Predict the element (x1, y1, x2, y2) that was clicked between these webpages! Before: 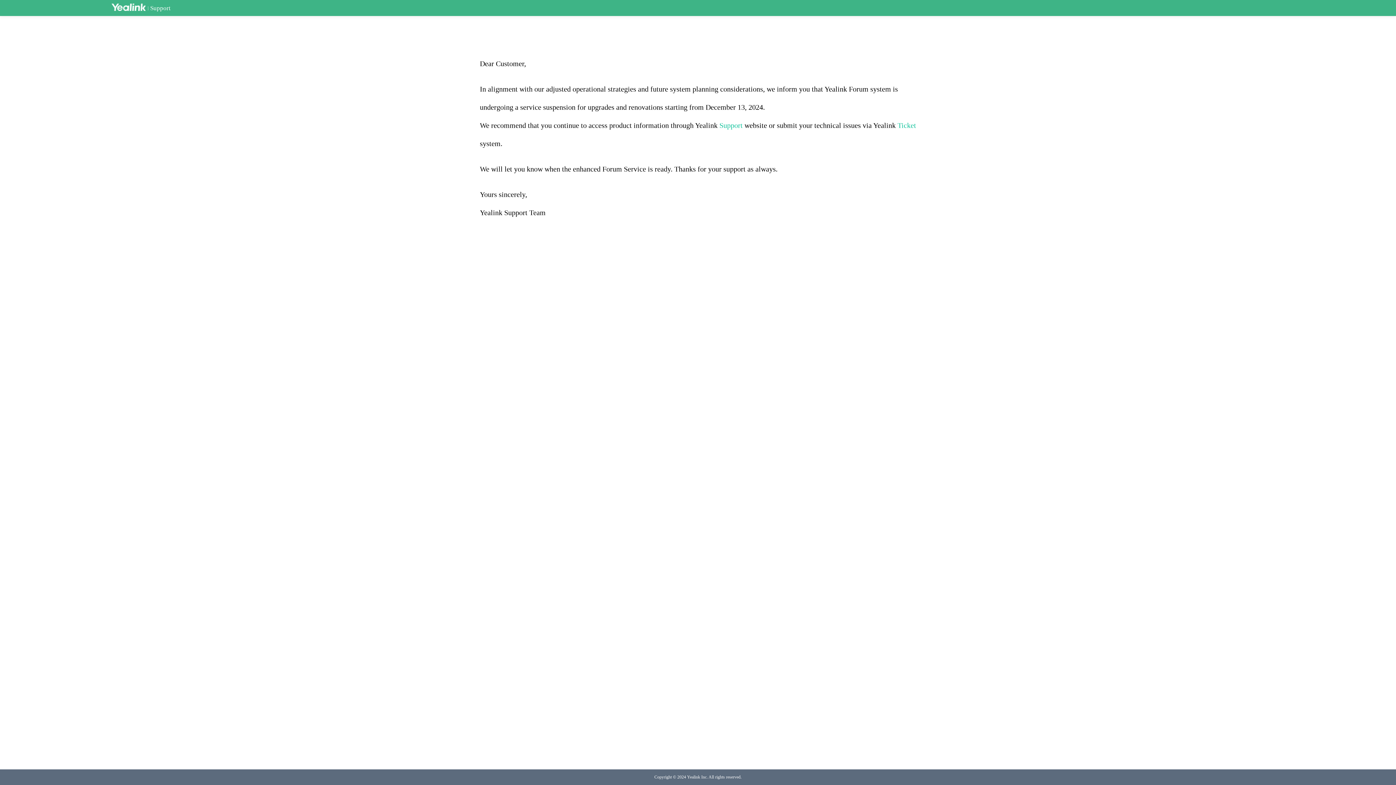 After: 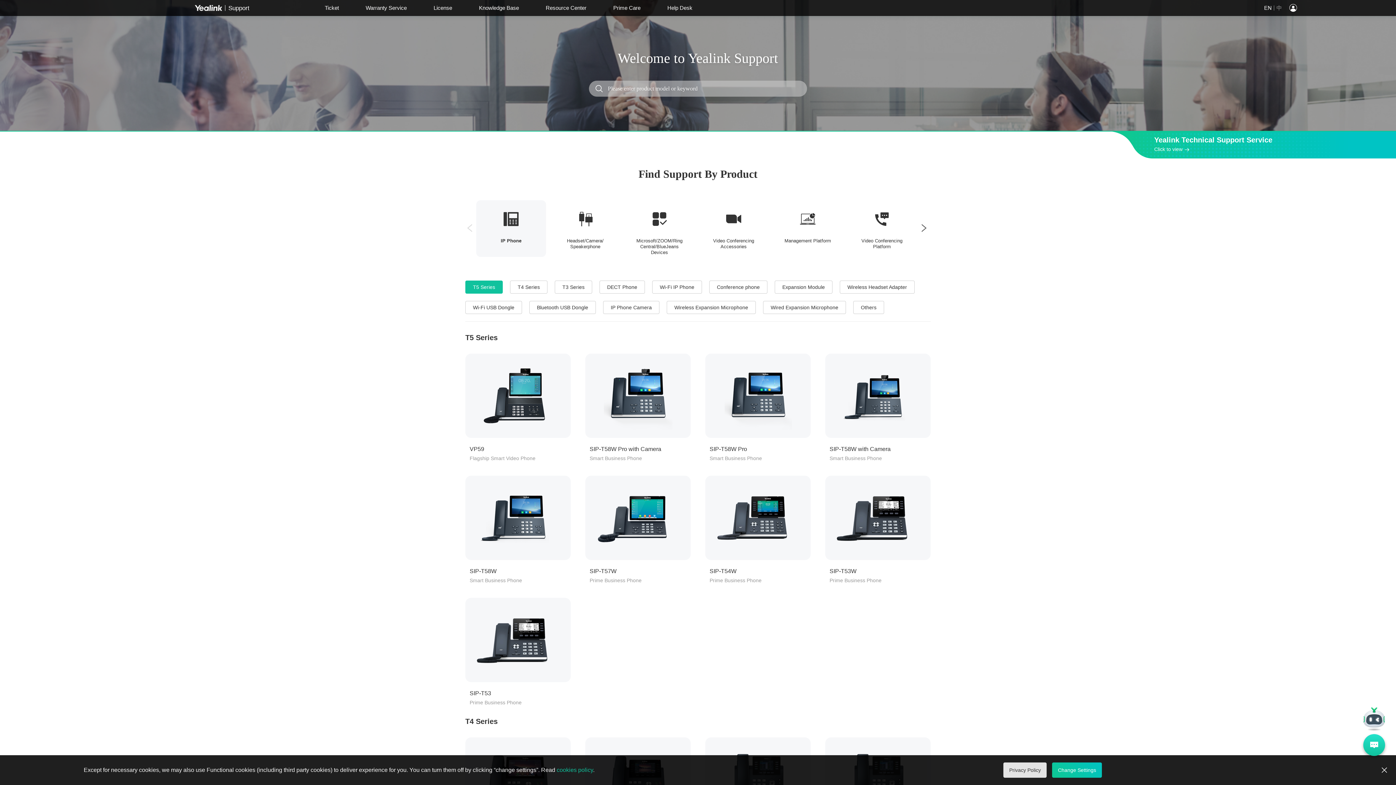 Action: label: Support bbox: (719, 121, 742, 129)